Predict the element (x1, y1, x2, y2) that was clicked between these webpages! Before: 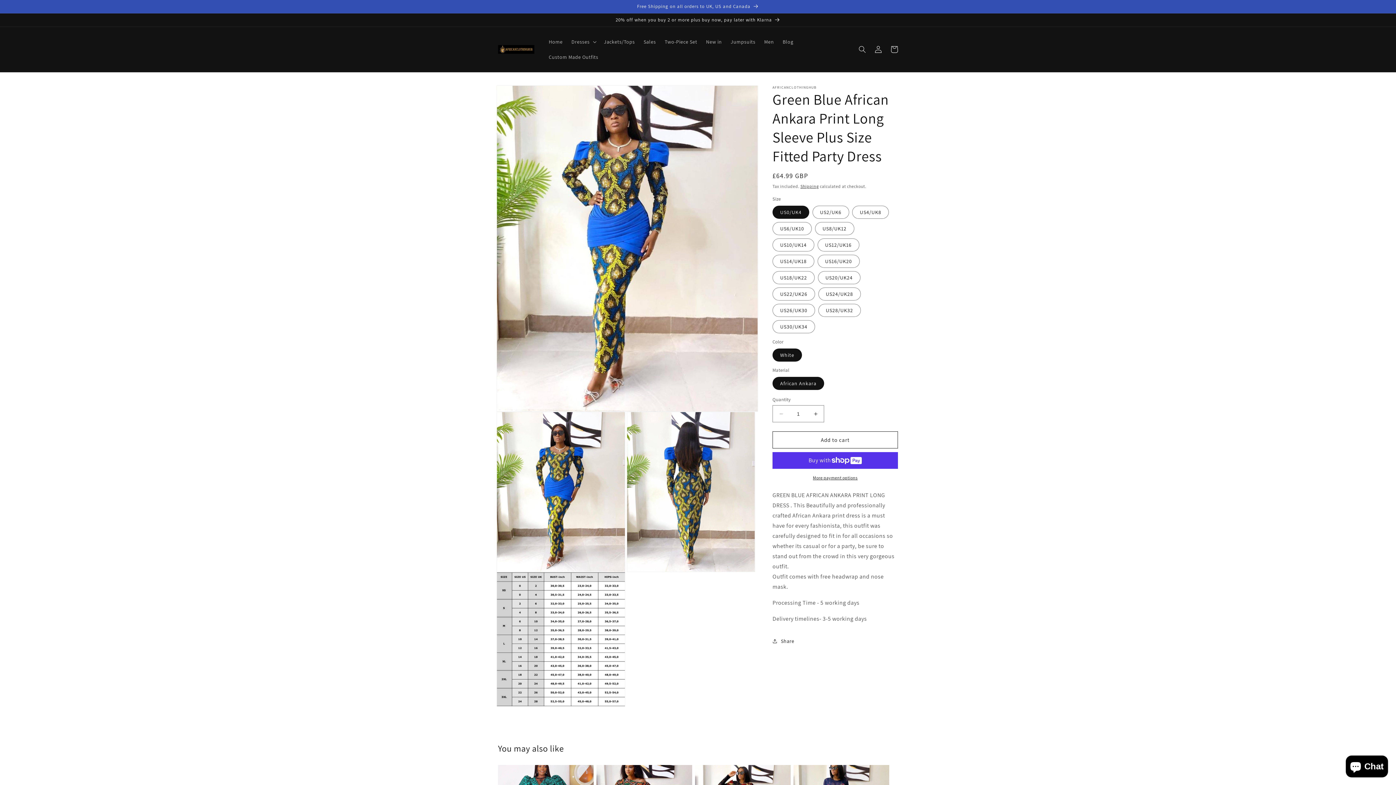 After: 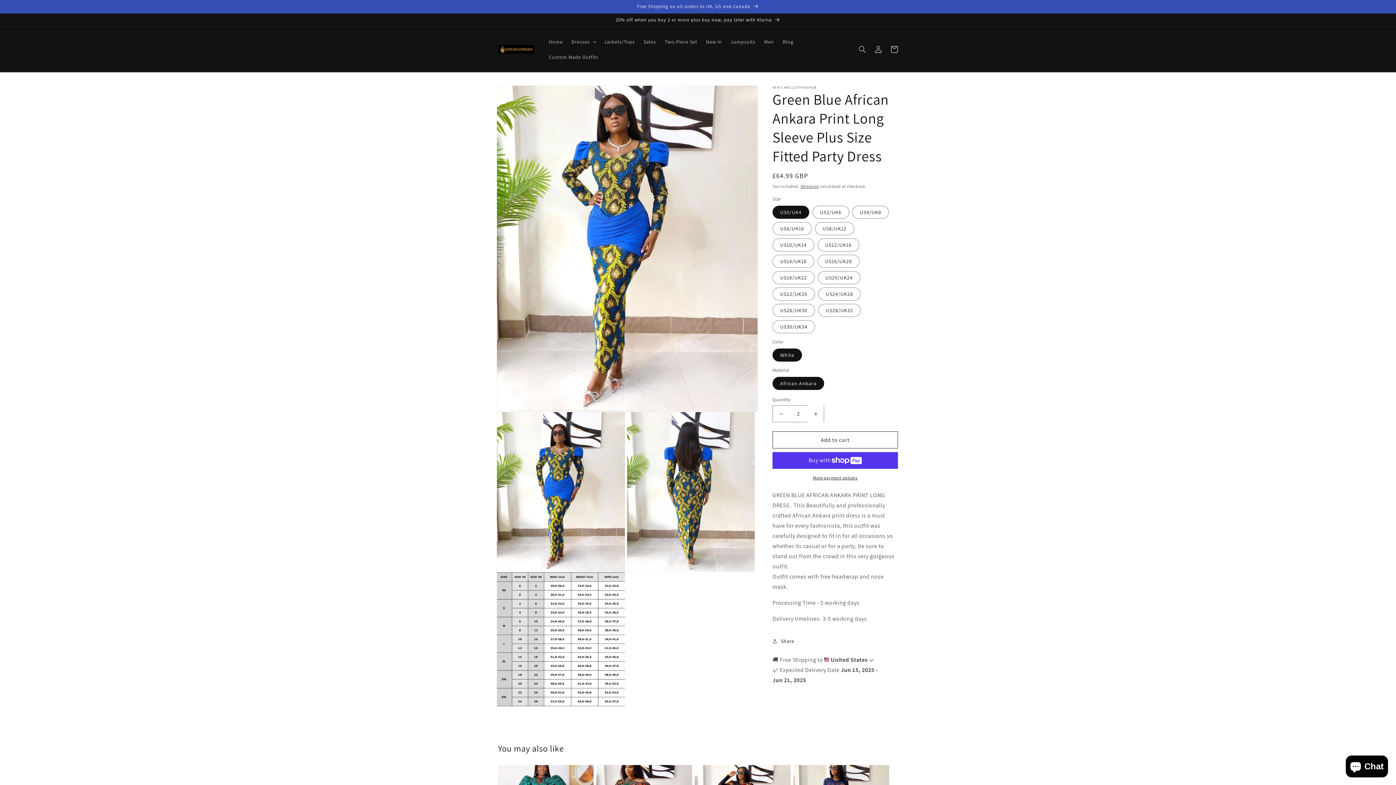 Action: bbox: (807, 405, 824, 422) label: Increase quantity for Green Blue African Ankara Print Long Sleeve Plus Size Fitted Party Dress